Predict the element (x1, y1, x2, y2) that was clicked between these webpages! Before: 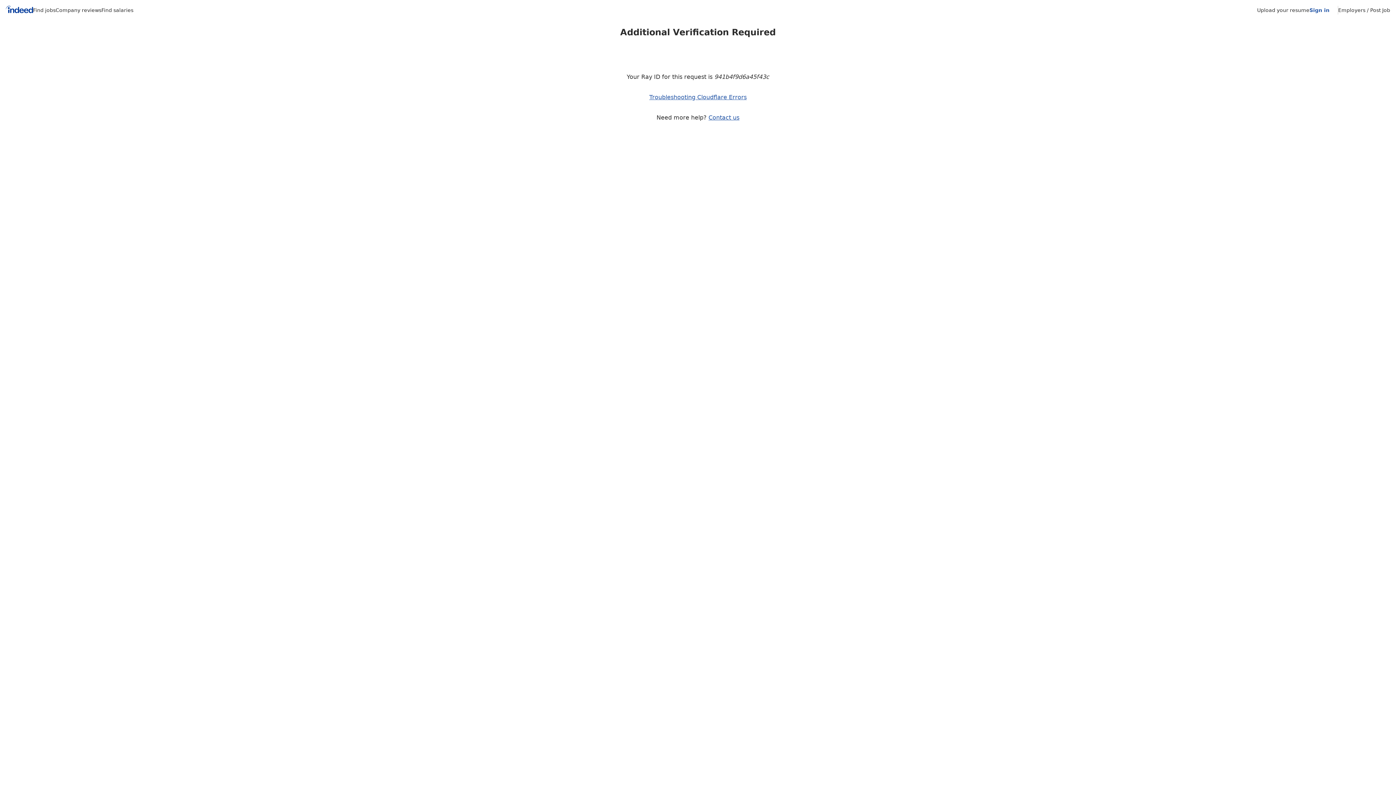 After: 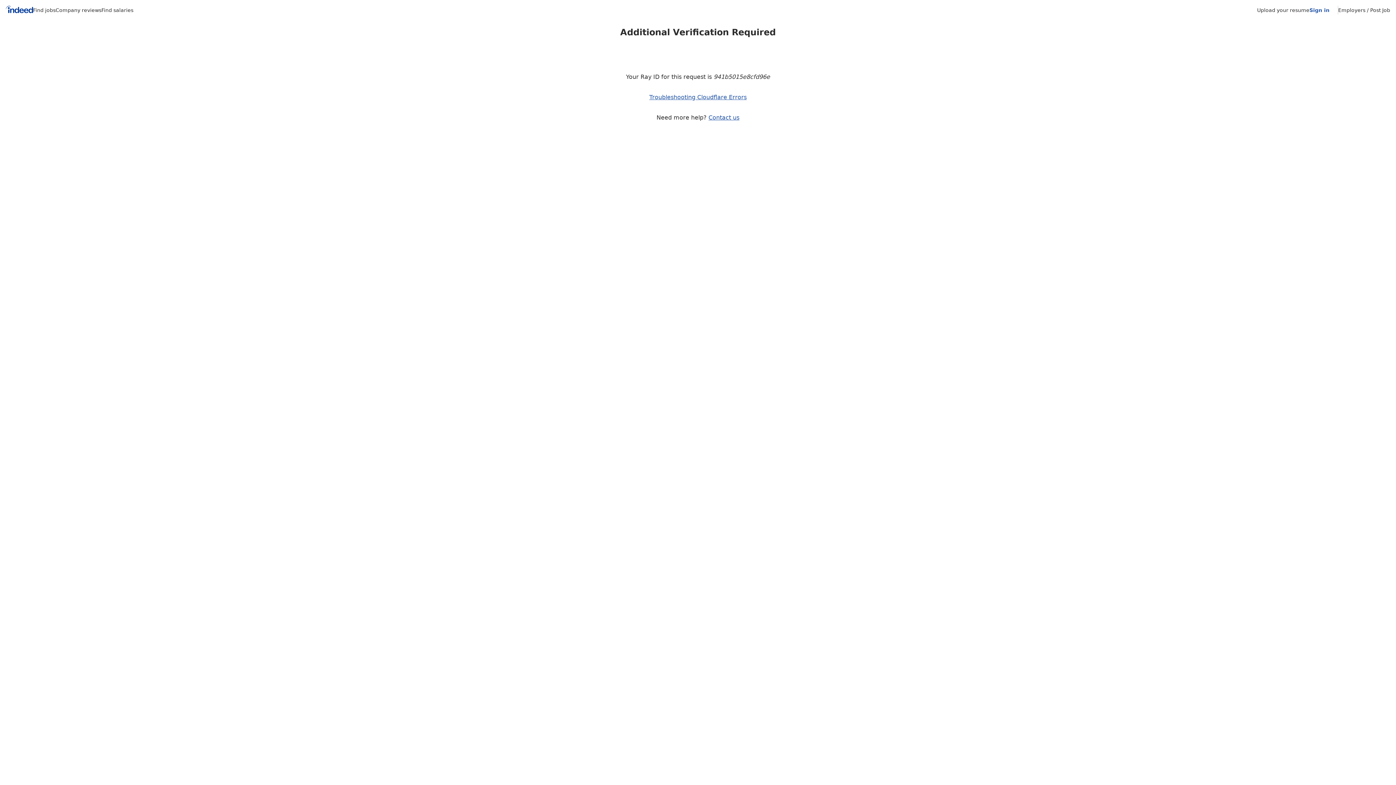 Action: bbox: (33, 7, 55, 13) label: Find jobs